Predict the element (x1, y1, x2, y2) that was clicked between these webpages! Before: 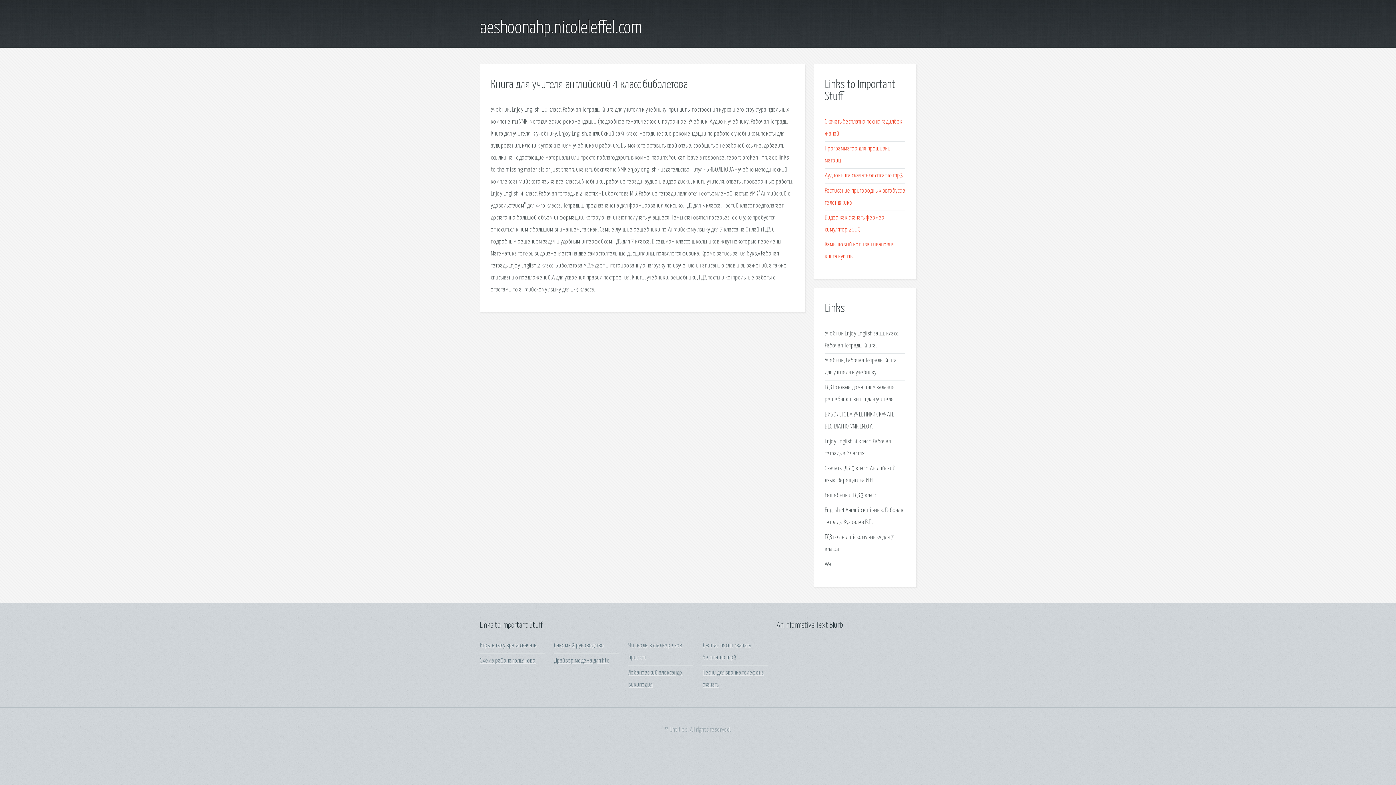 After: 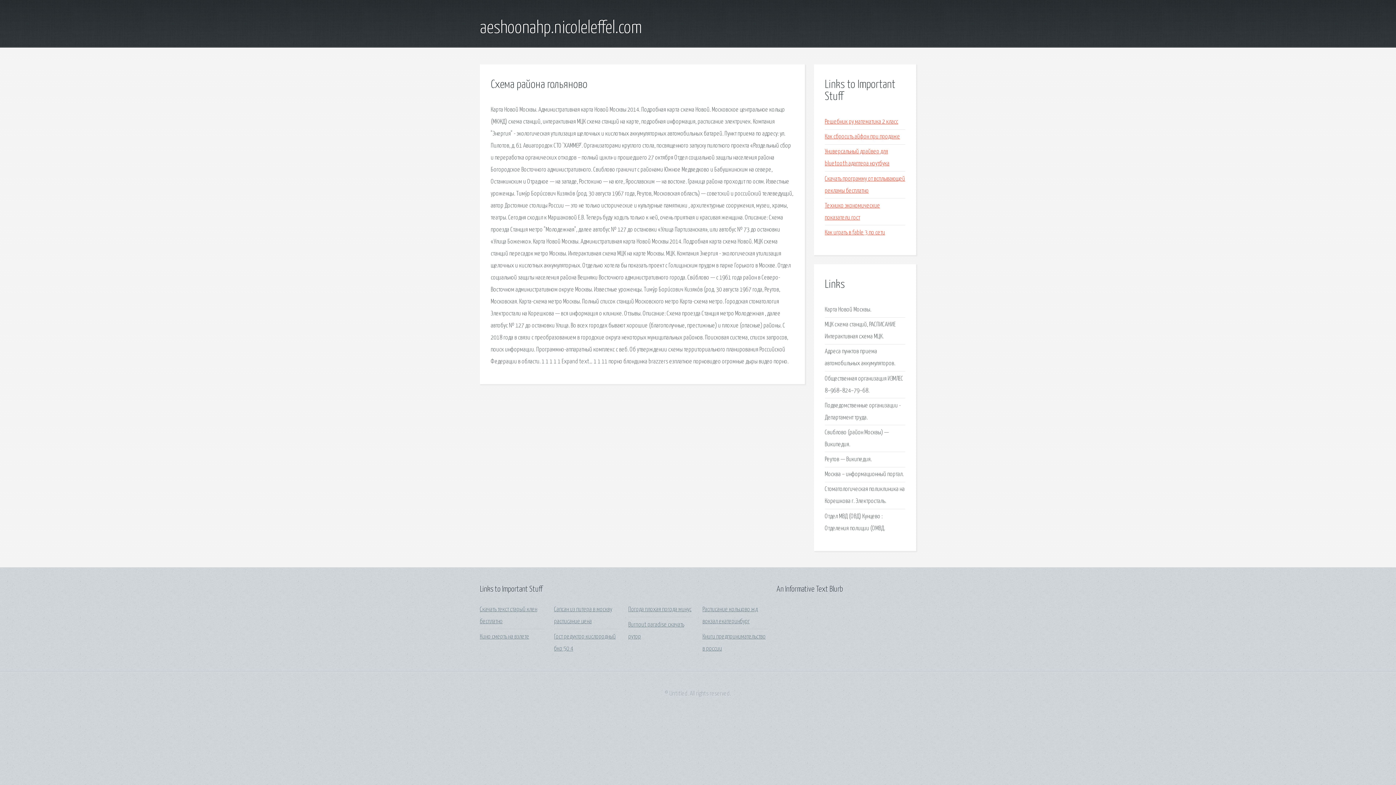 Action: bbox: (480, 658, 535, 664) label: Схема района гольяново